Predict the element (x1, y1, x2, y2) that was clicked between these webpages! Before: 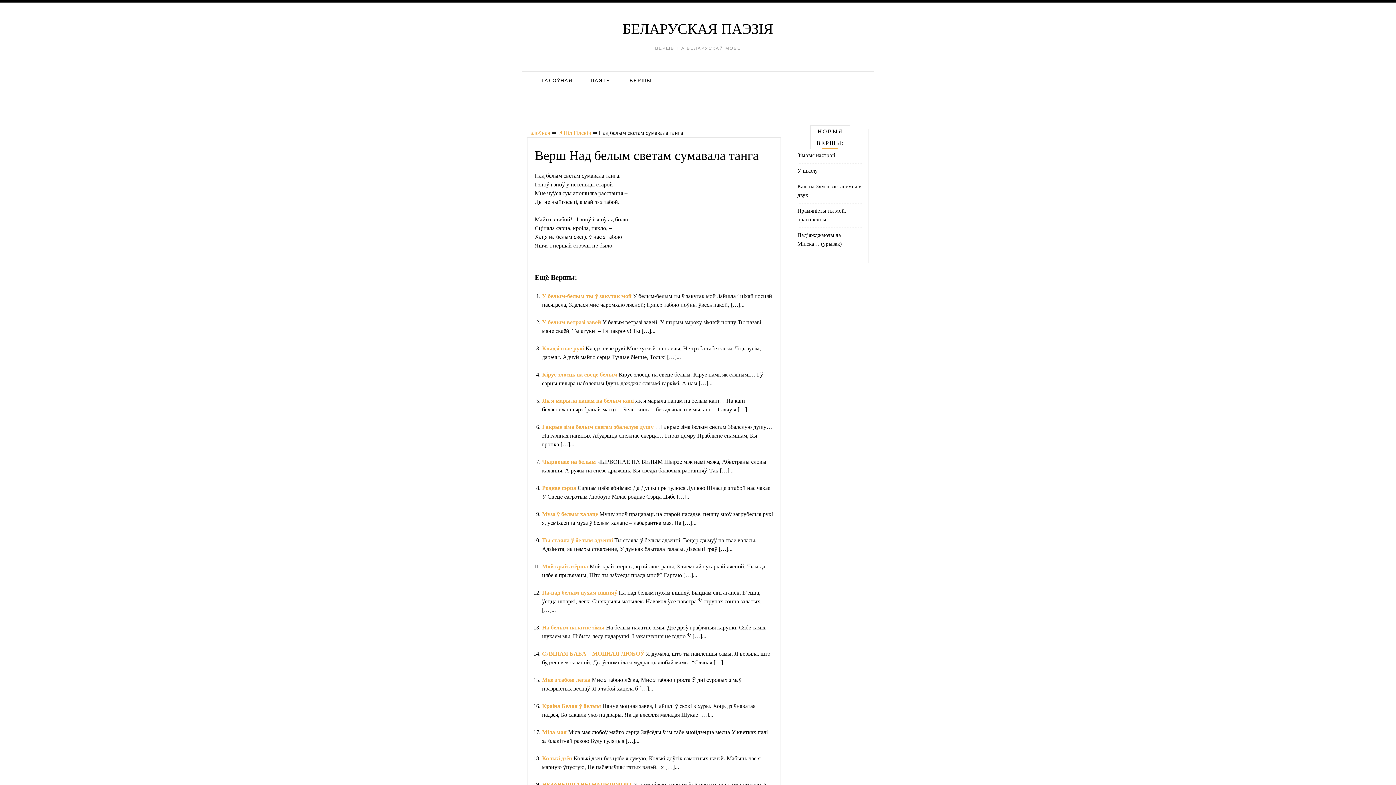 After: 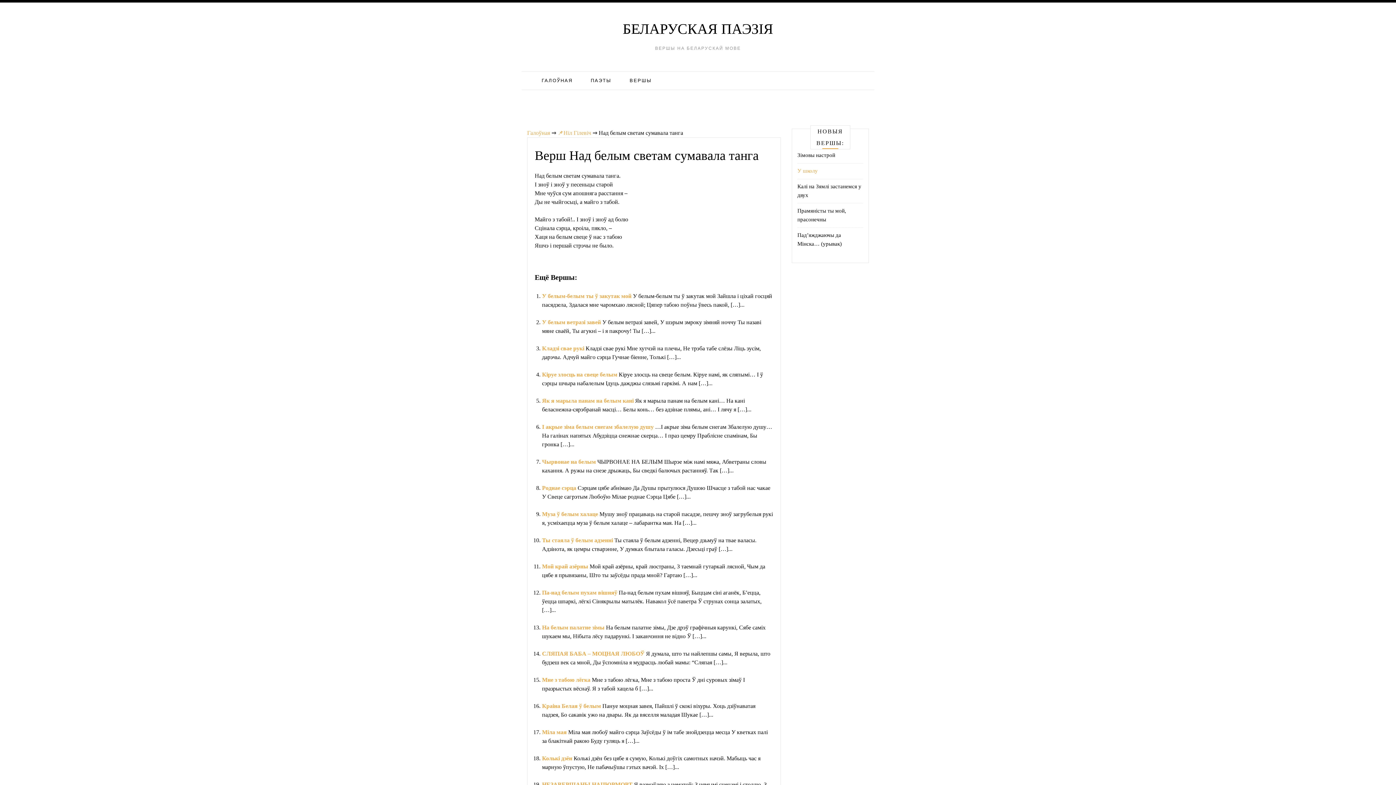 Action: bbox: (797, 167, 818, 173) label: У школу